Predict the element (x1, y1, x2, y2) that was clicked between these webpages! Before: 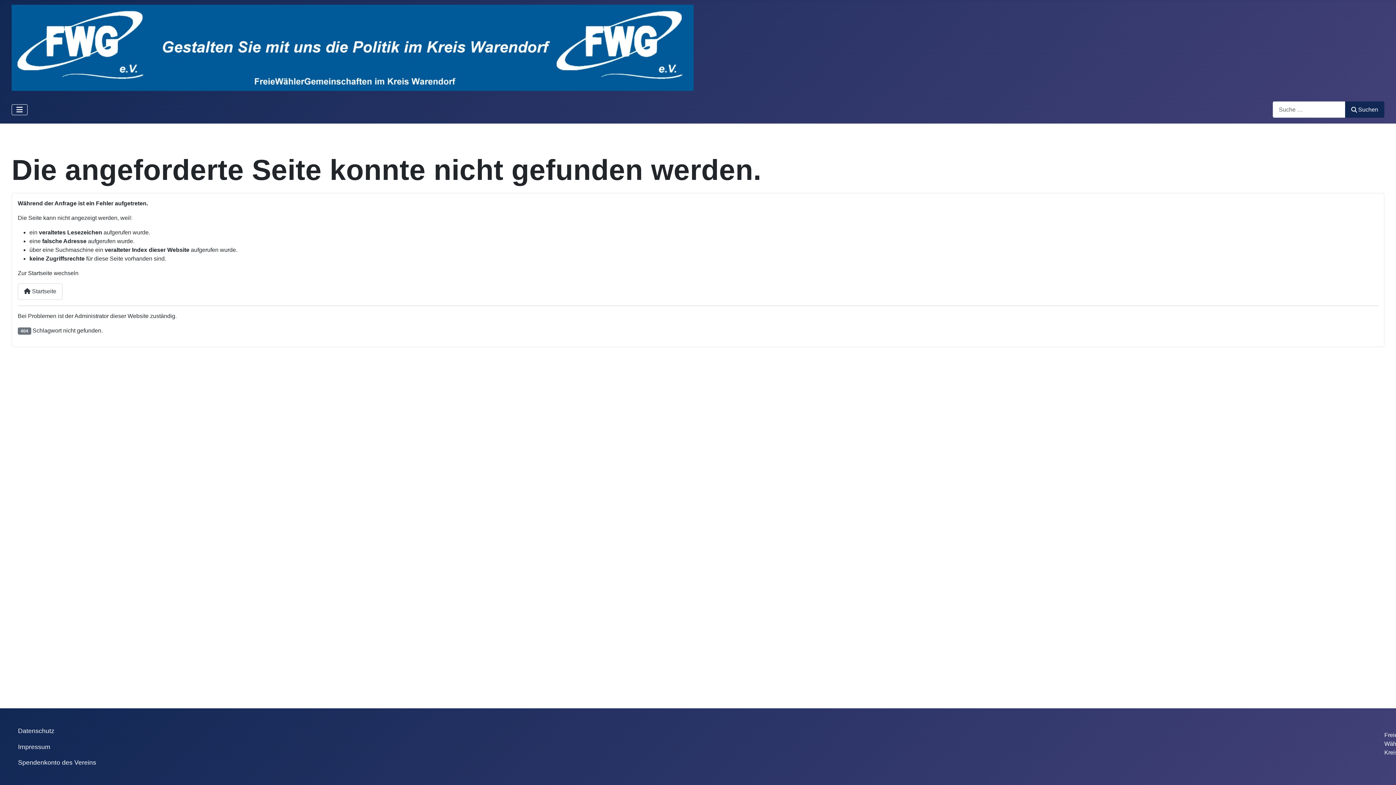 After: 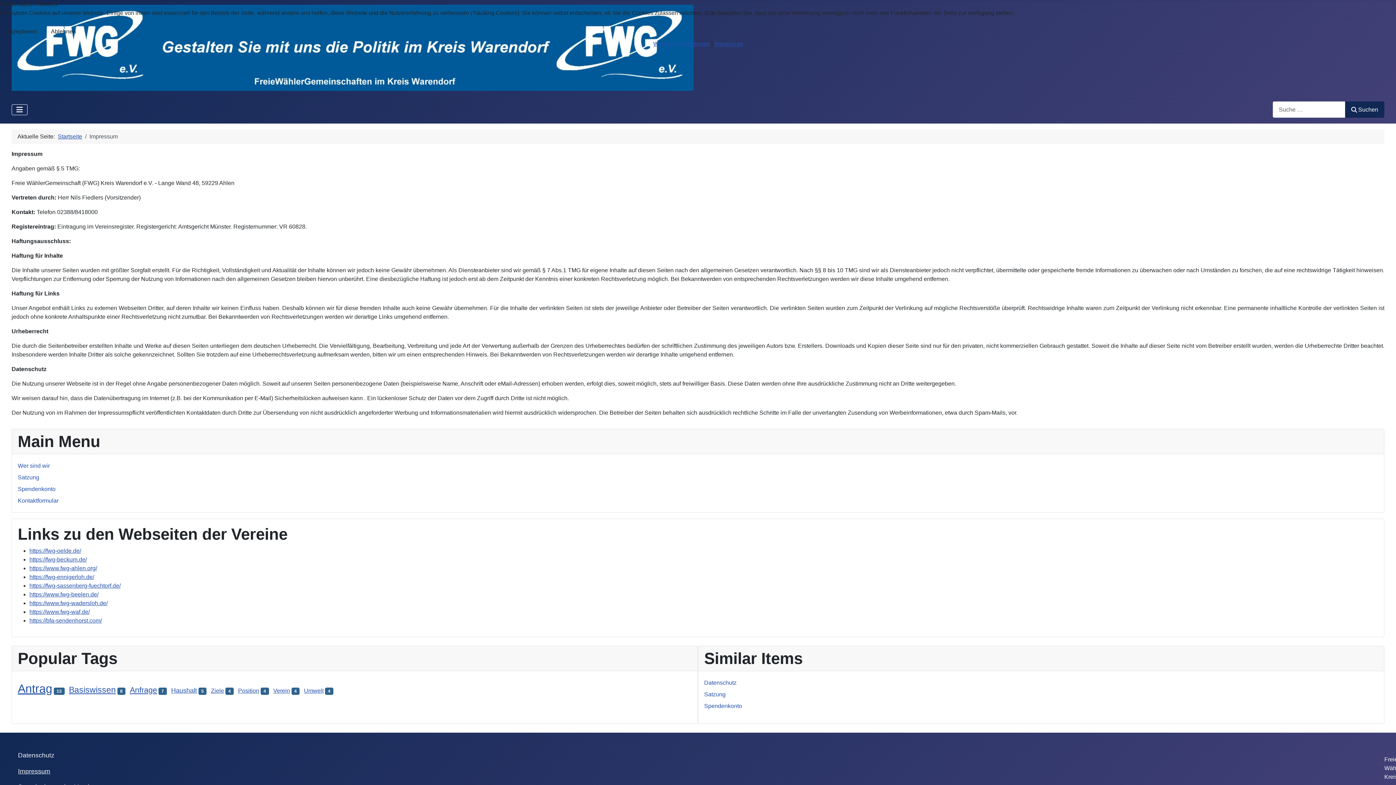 Action: bbox: (18, 742, 50, 751) label: Impressum